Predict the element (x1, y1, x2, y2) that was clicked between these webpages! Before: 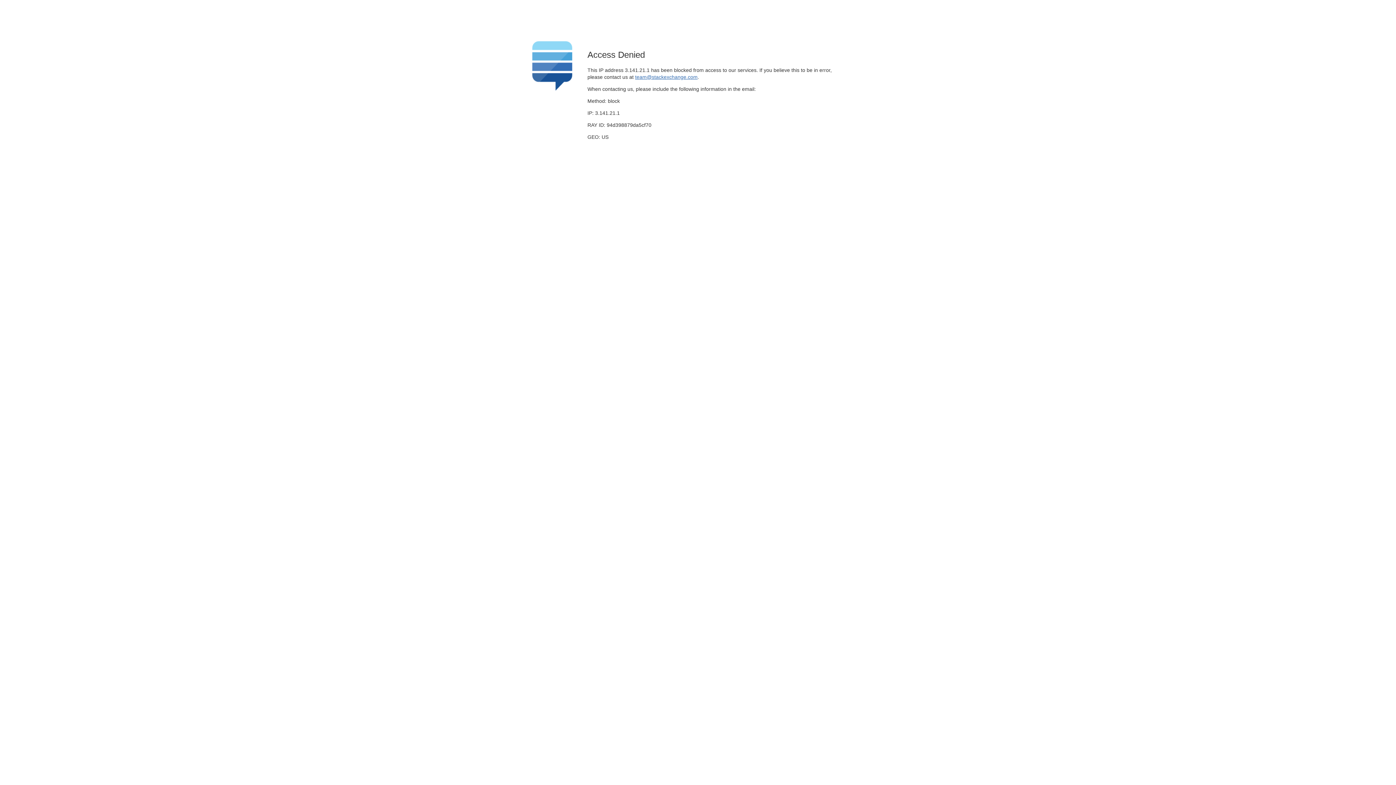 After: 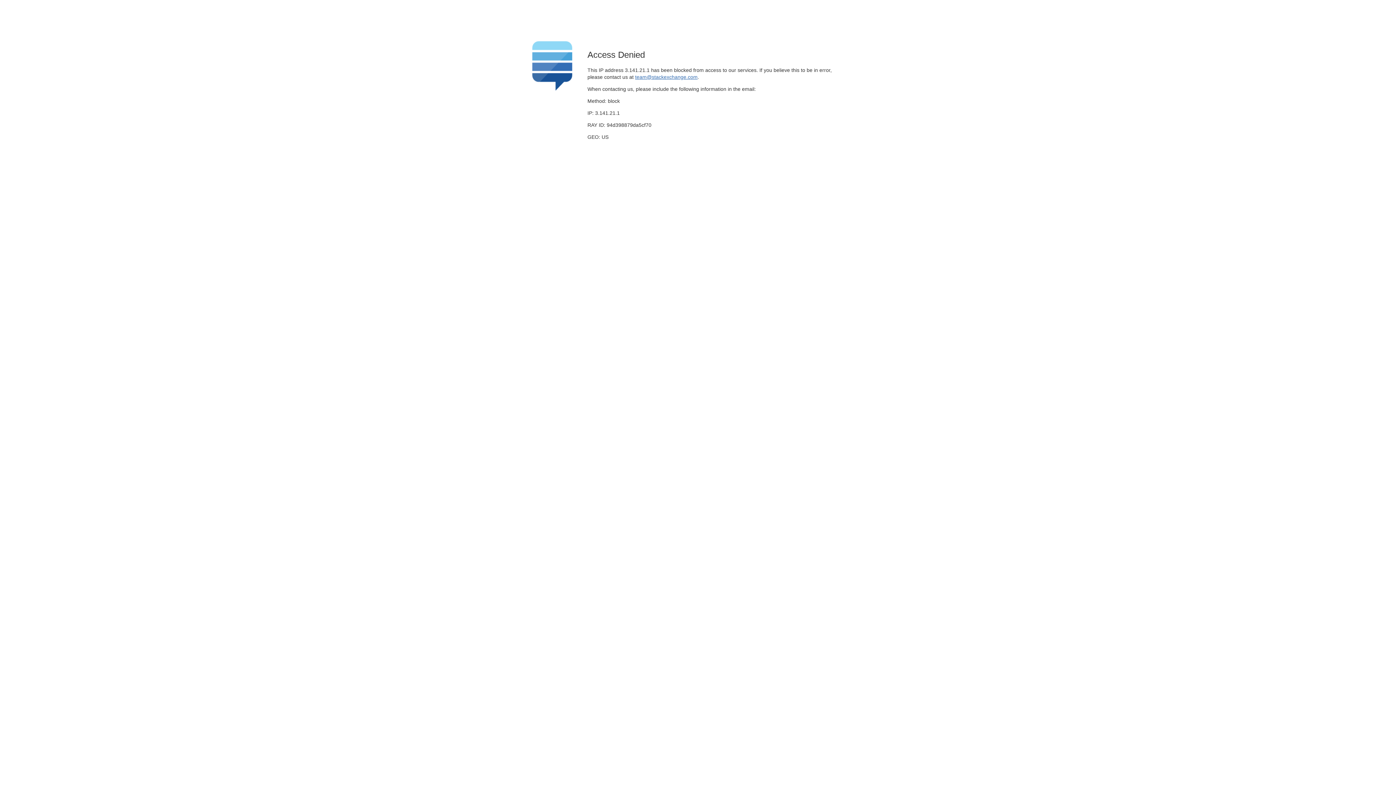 Action: label: team@stackexchange.com bbox: (635, 74, 697, 79)